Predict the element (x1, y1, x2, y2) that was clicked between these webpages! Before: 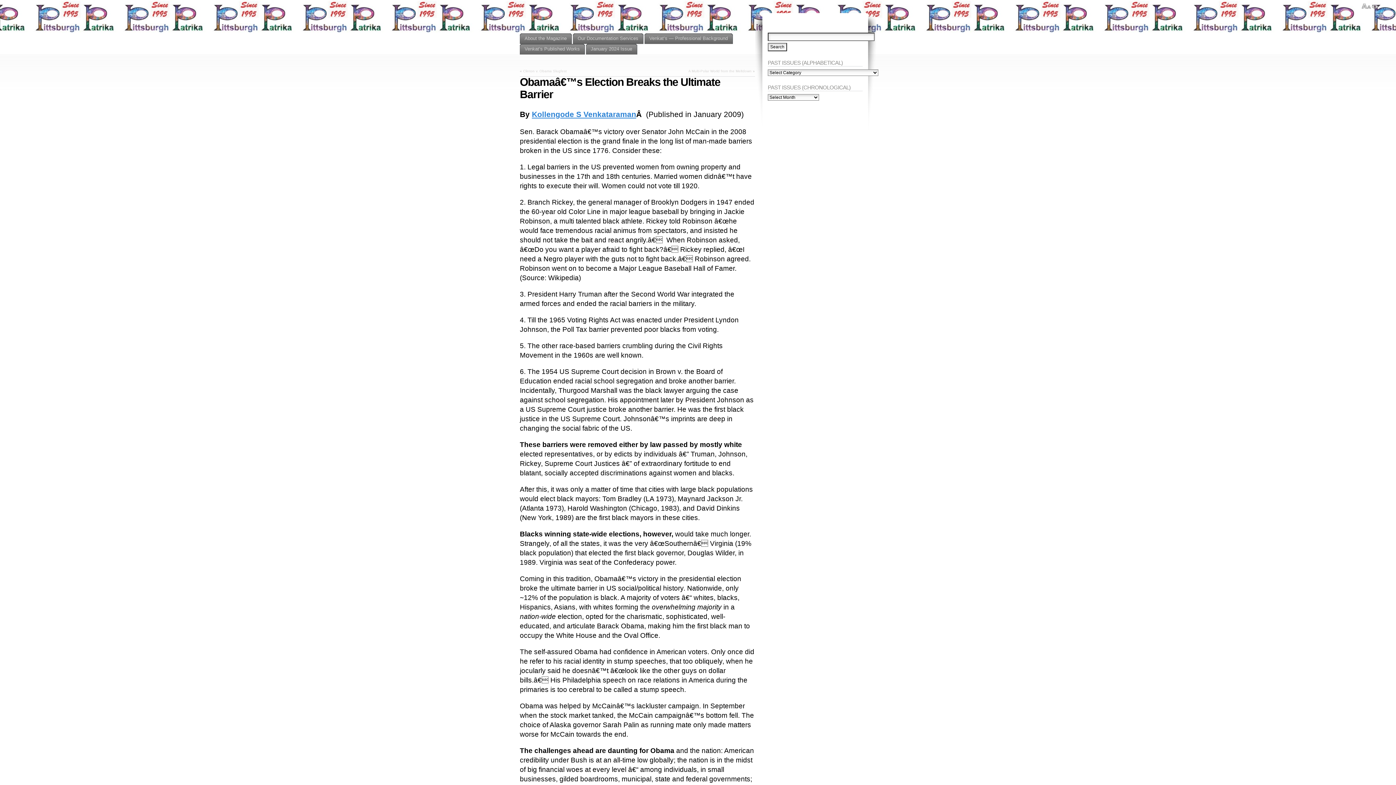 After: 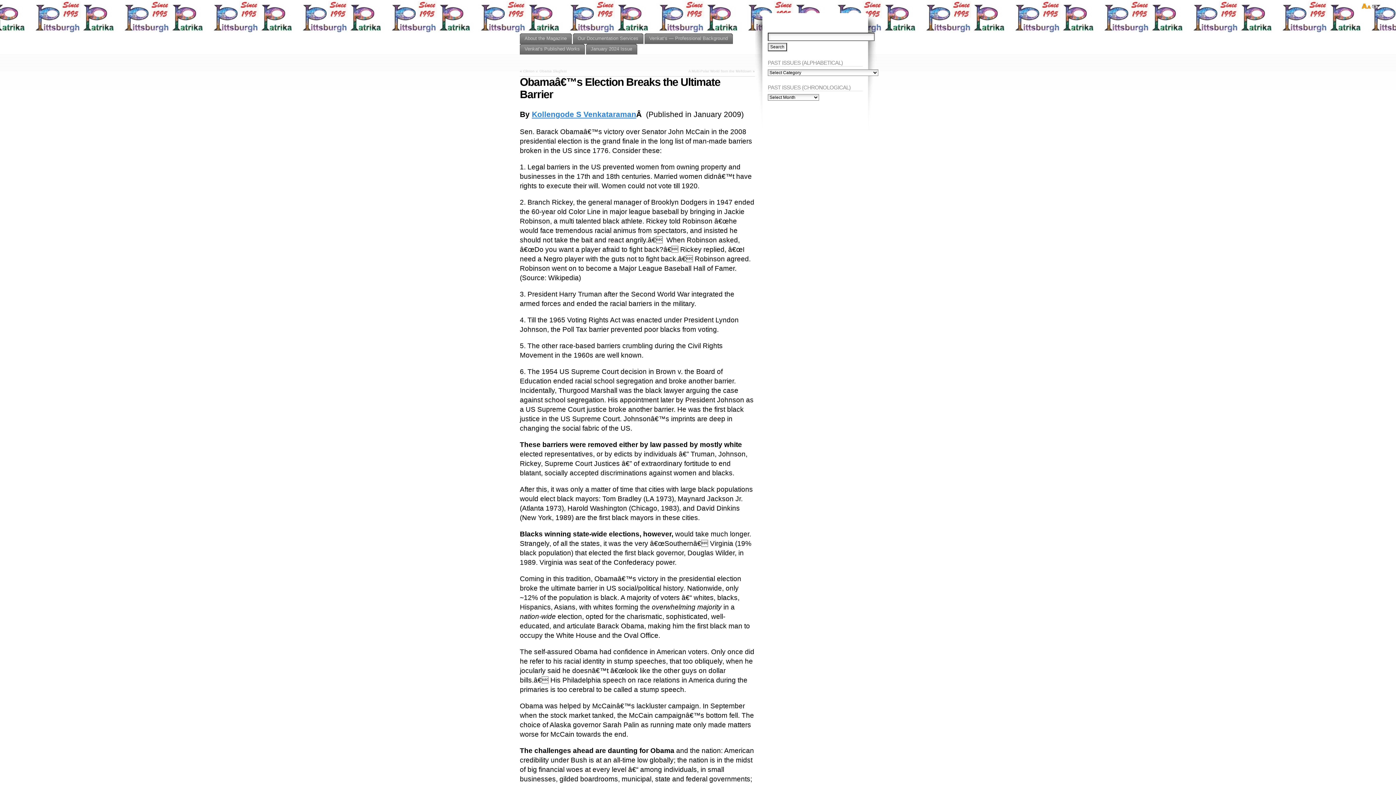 Action: bbox: (1362, 3, 1371, 9)